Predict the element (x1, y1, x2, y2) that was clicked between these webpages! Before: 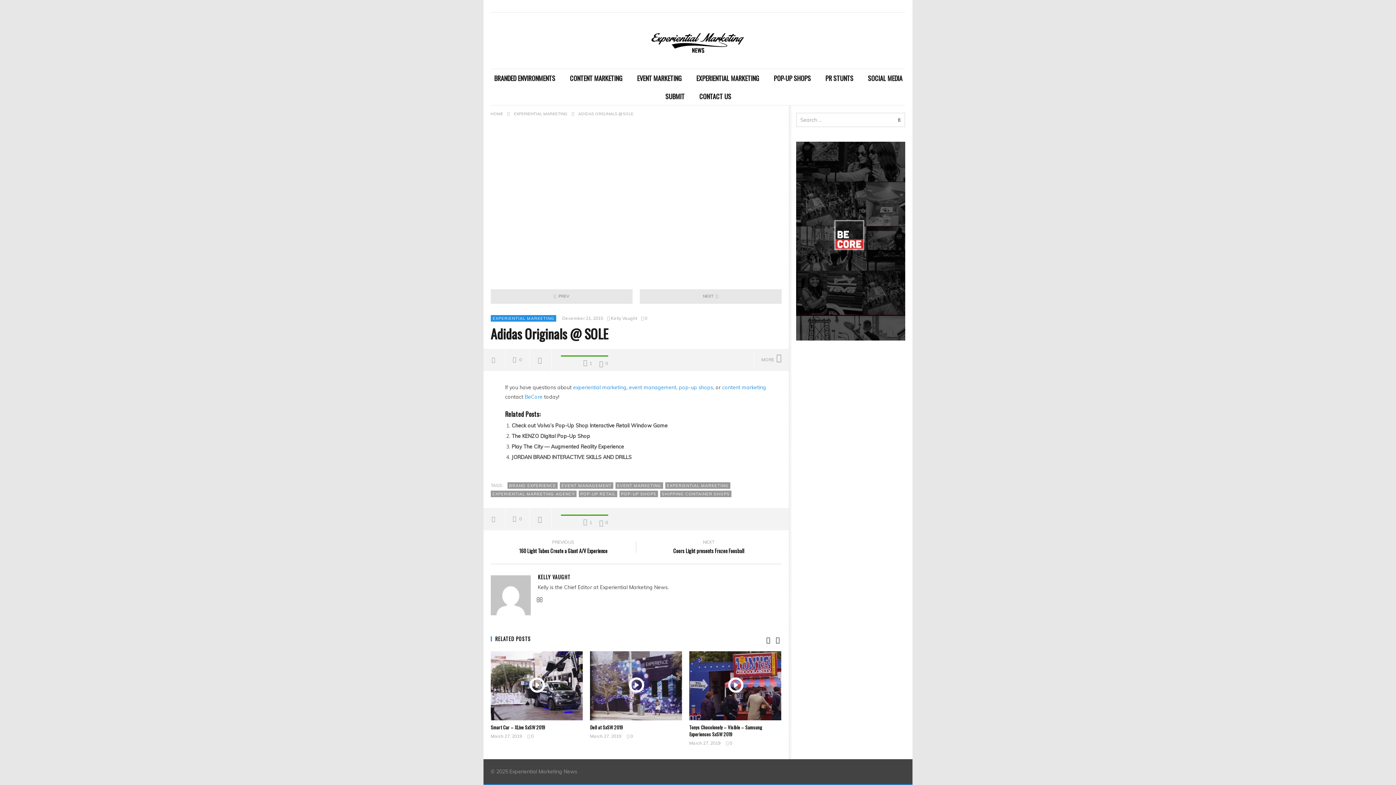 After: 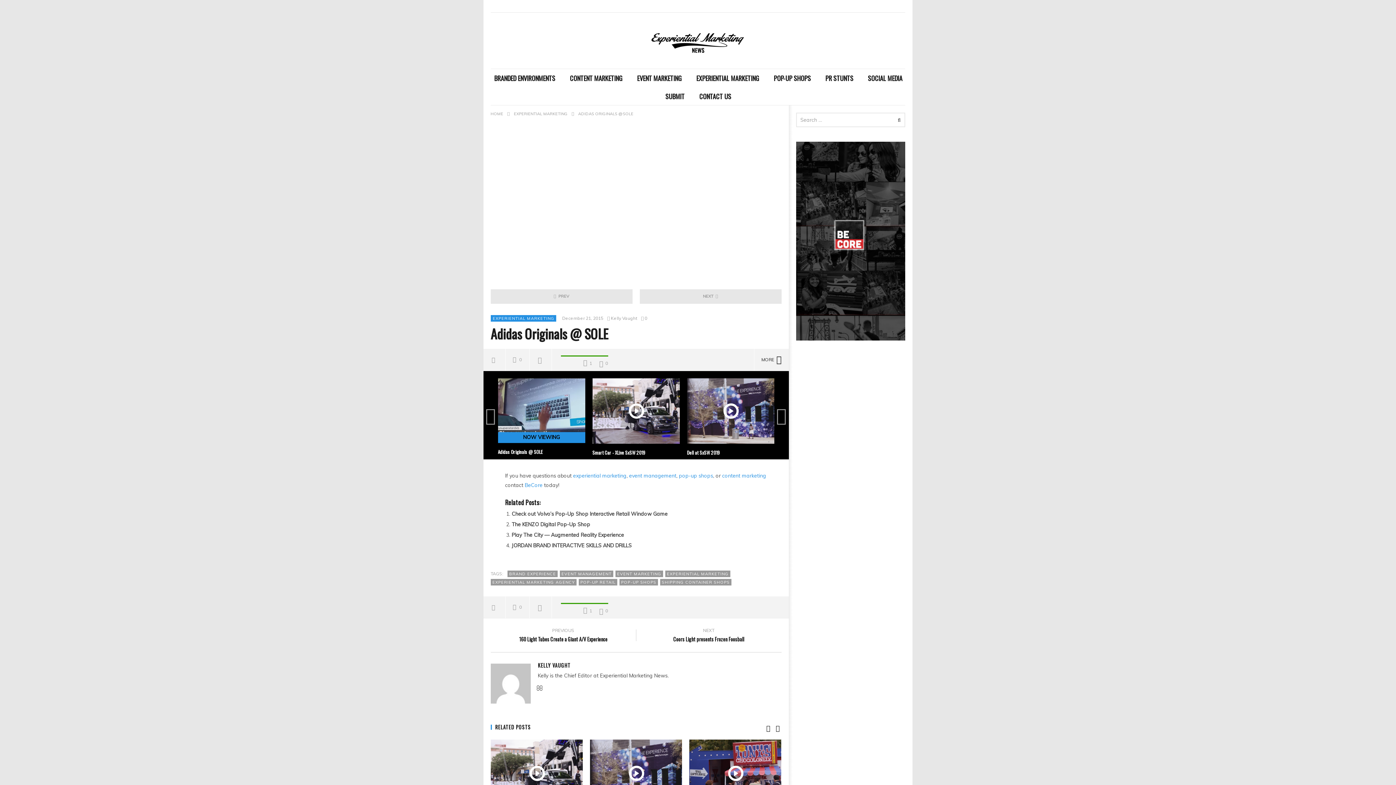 Action: bbox: (754, 349, 788, 370) label: MORE  